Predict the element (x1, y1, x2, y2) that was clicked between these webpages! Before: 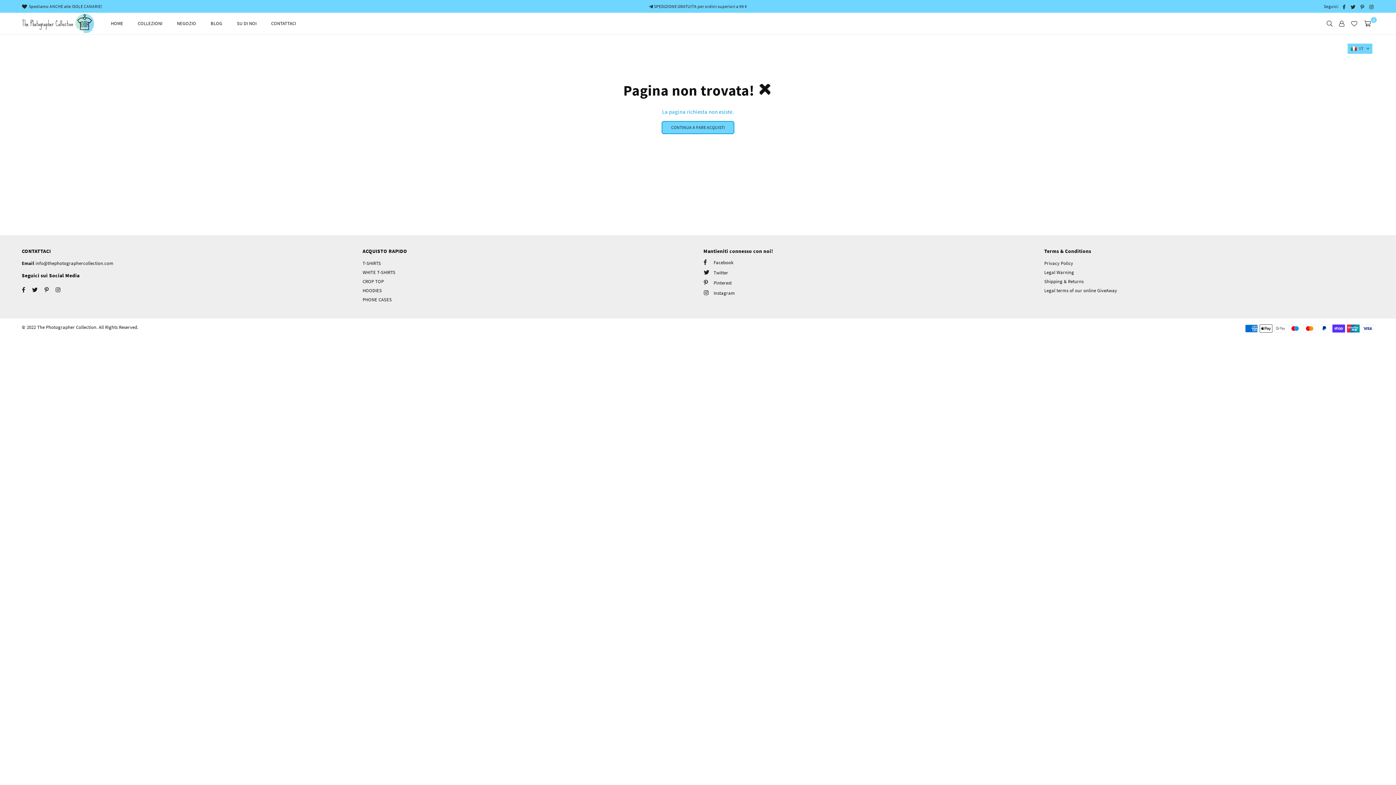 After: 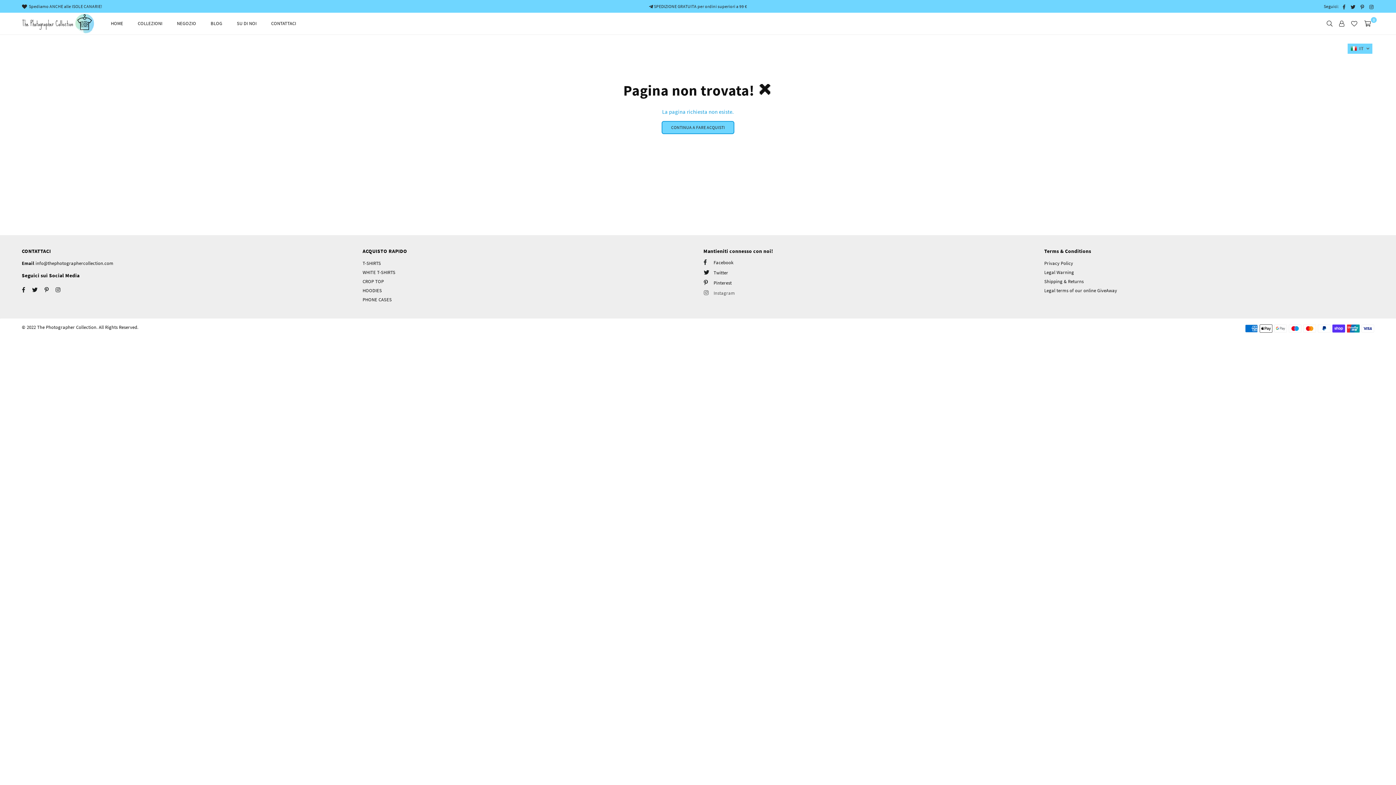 Action: label: Instagram bbox: (701, 288, 1031, 298)